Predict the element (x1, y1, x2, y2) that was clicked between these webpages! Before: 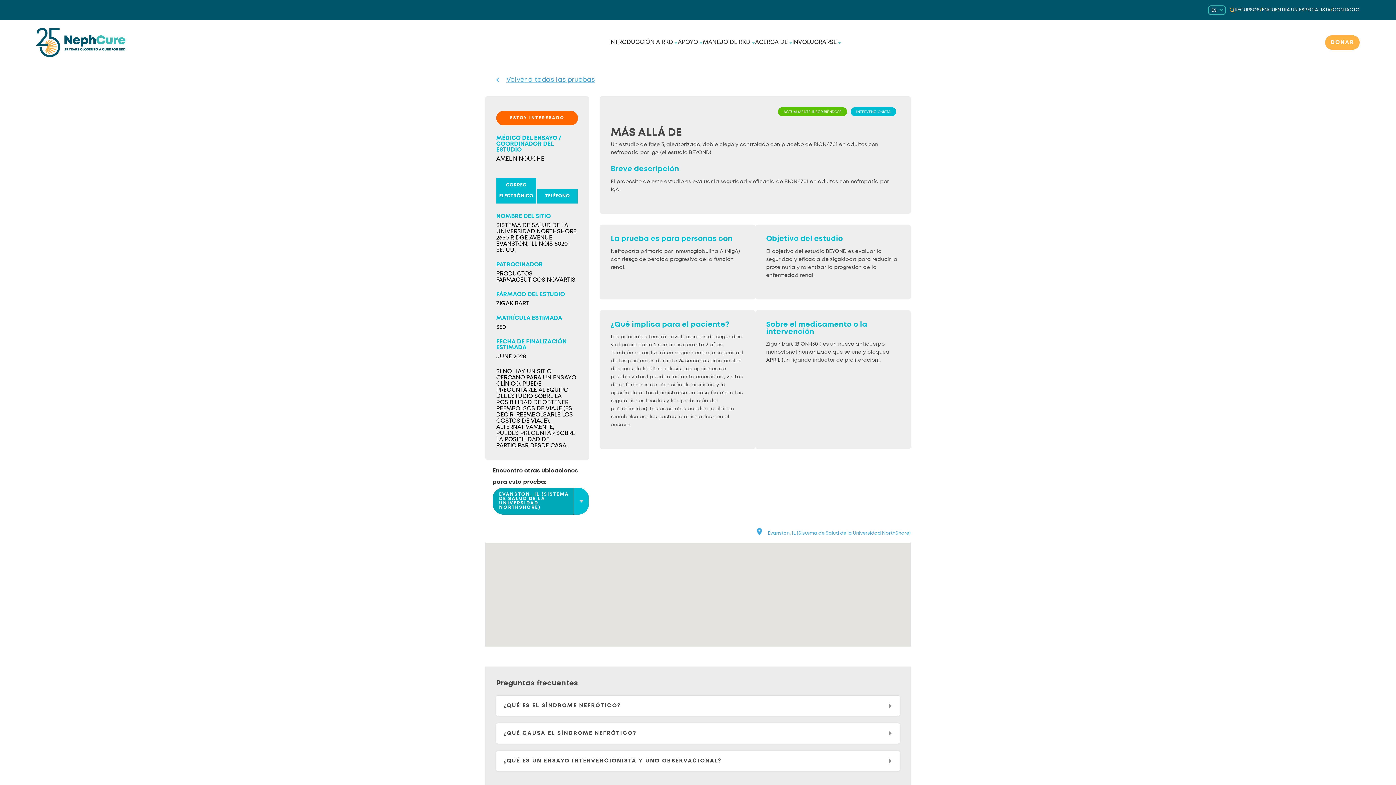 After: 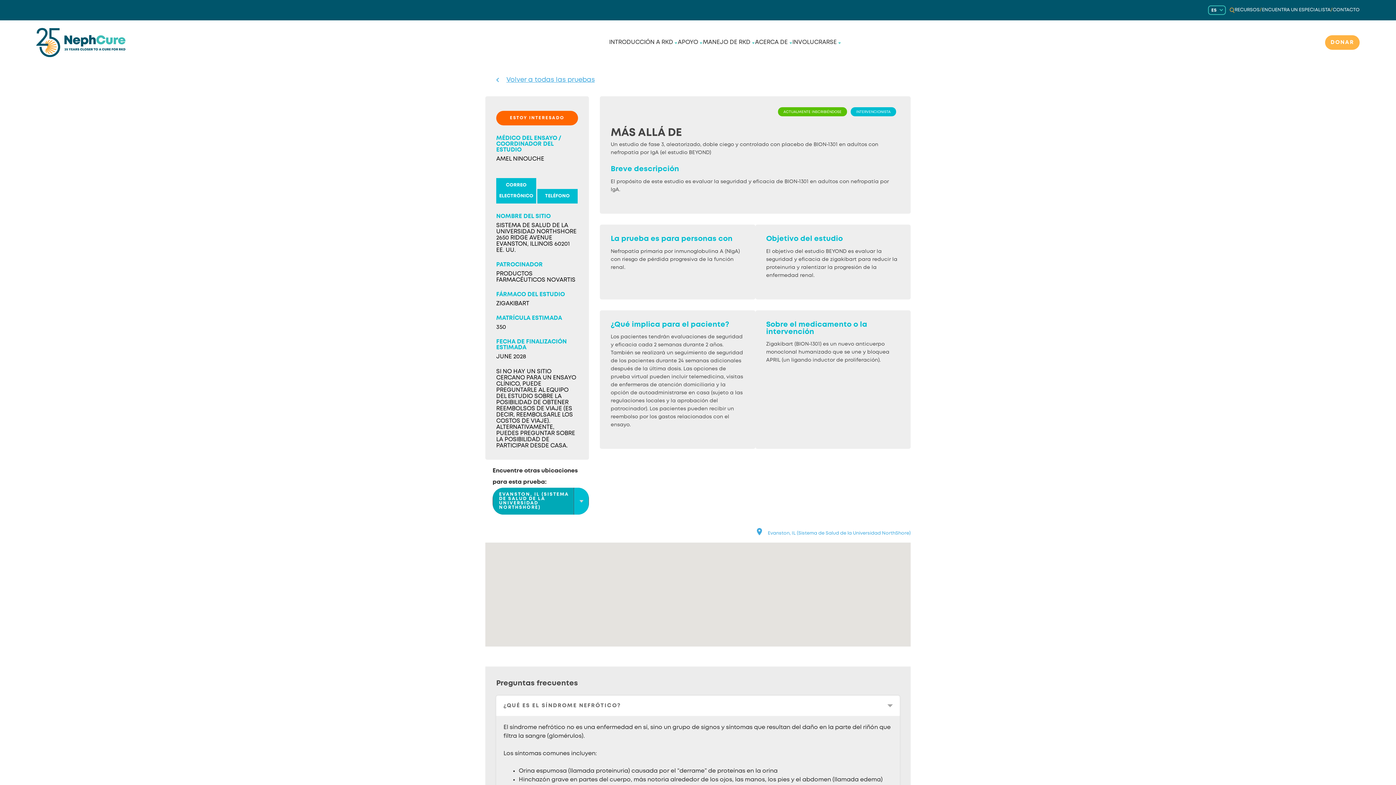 Action: label: ¿QUÉ ES EL SÍNDROME NEFRÓTICO? bbox: (496, 696, 900, 716)